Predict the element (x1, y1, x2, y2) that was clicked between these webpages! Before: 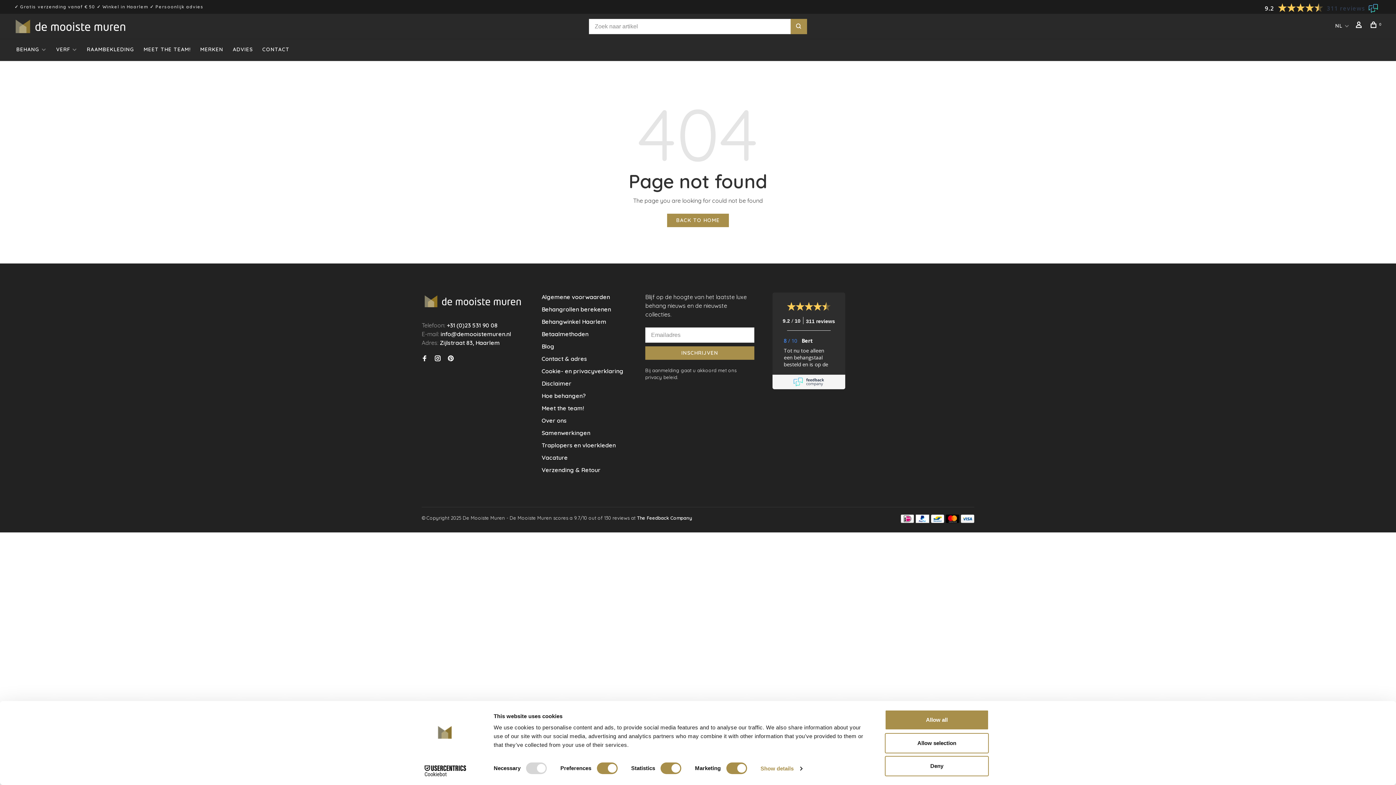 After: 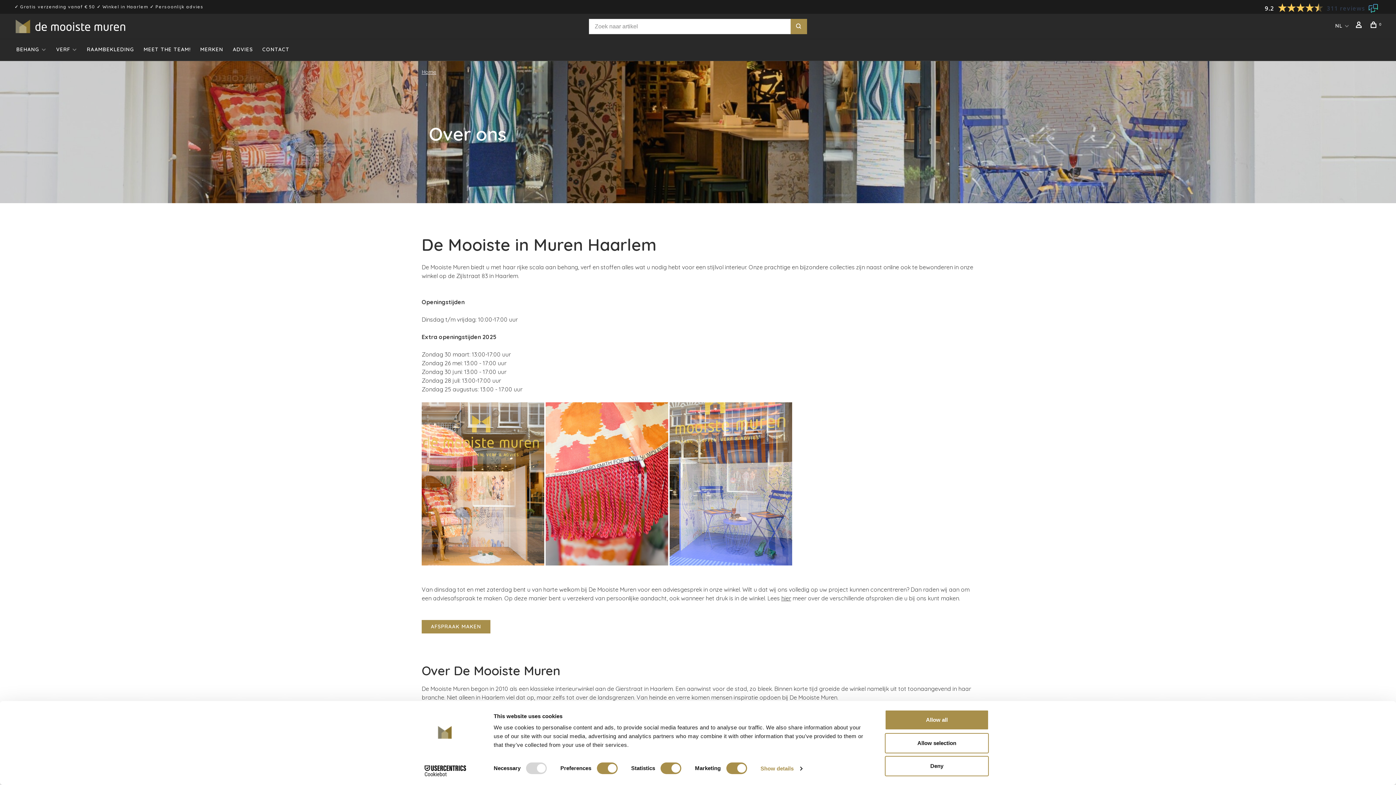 Action: bbox: (541, 417, 566, 424) label: Over ons